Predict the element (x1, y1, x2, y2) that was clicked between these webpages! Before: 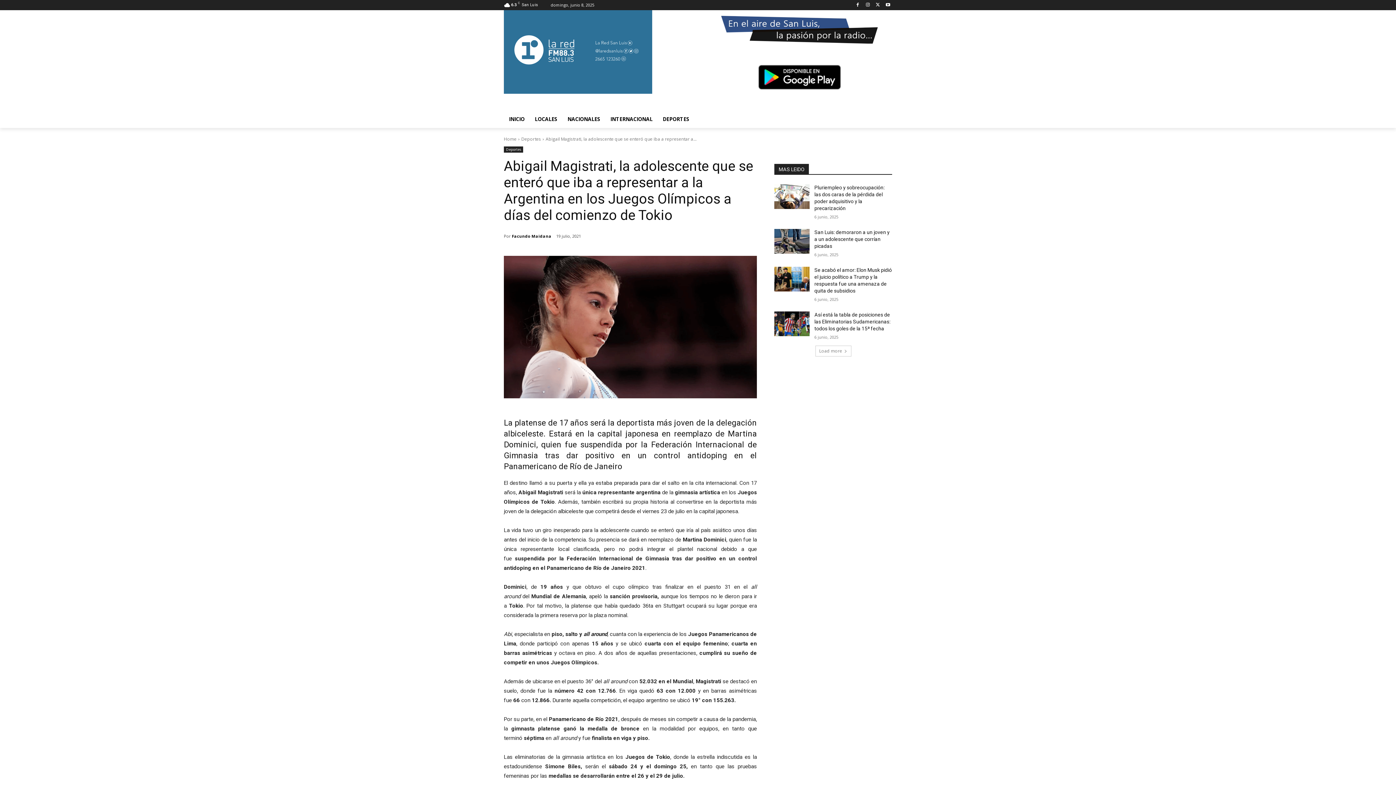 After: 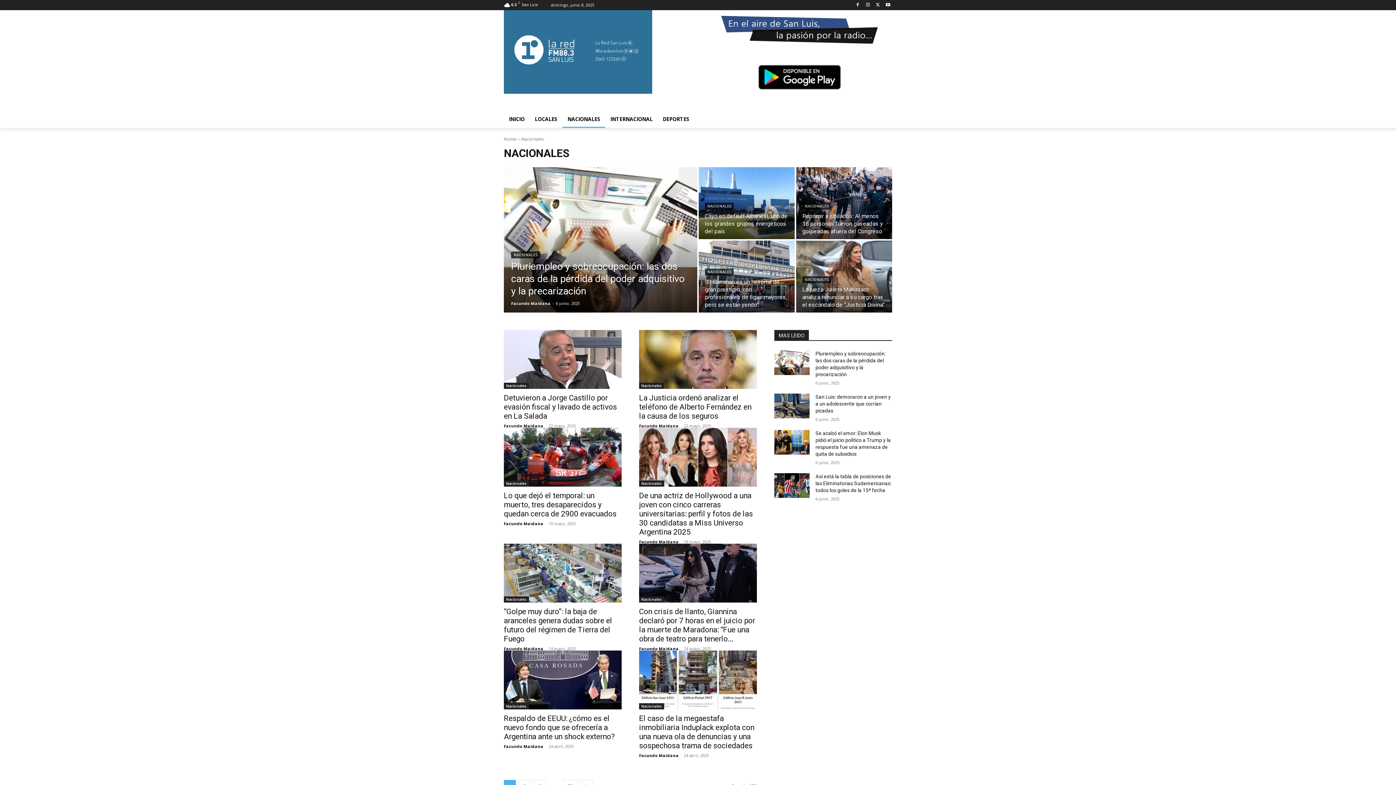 Action: bbox: (562, 110, 605, 128) label: NACIONALES